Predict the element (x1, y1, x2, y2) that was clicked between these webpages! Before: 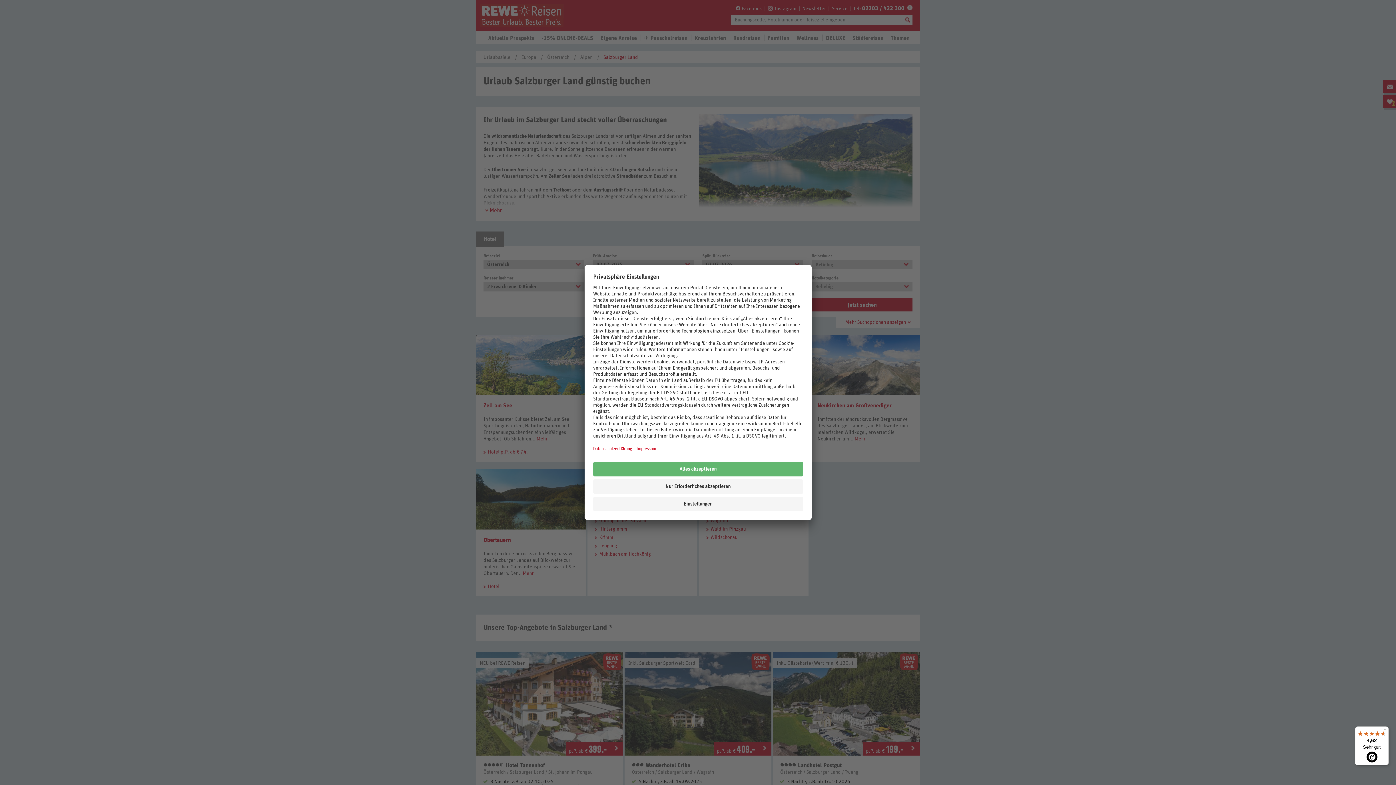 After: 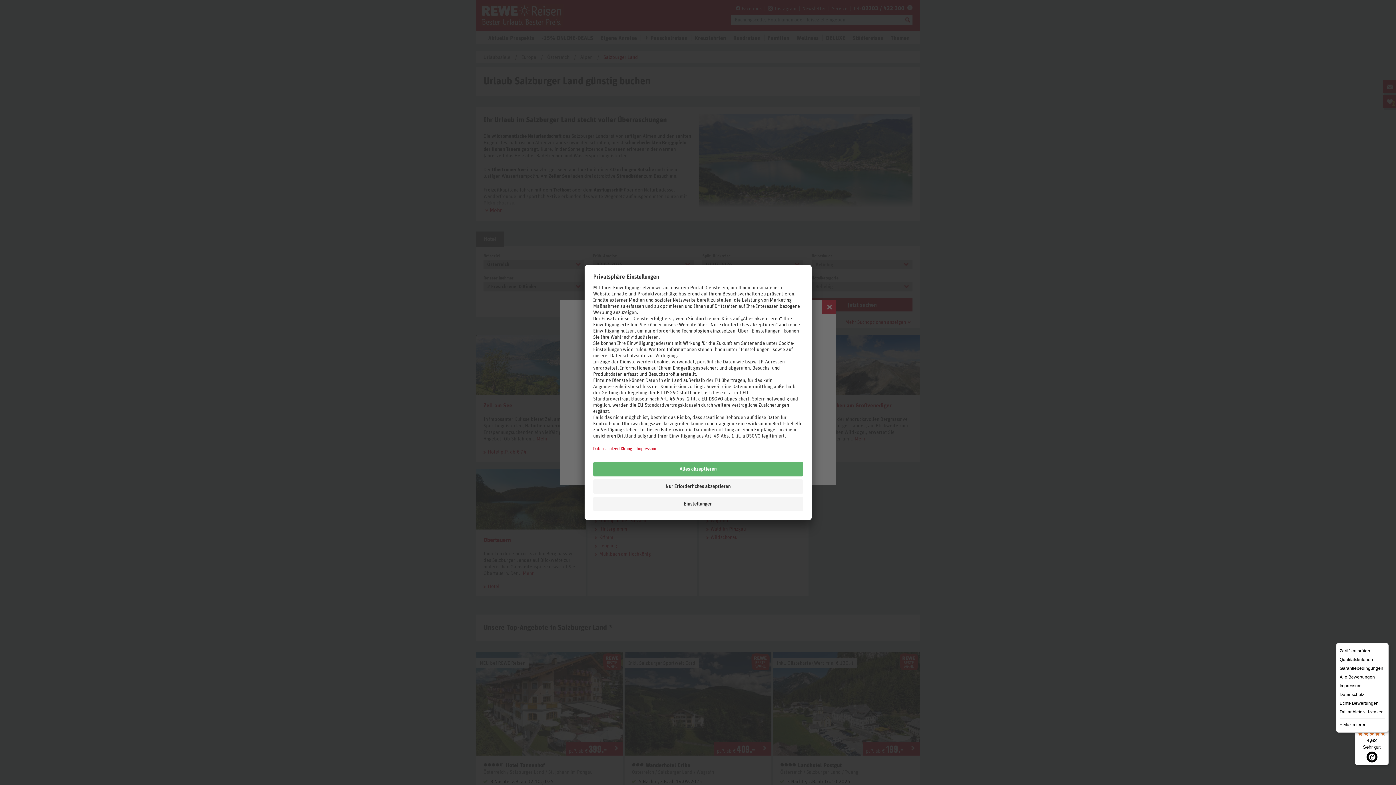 Action: label: Menü bbox: (1380, 726, 1389, 735)